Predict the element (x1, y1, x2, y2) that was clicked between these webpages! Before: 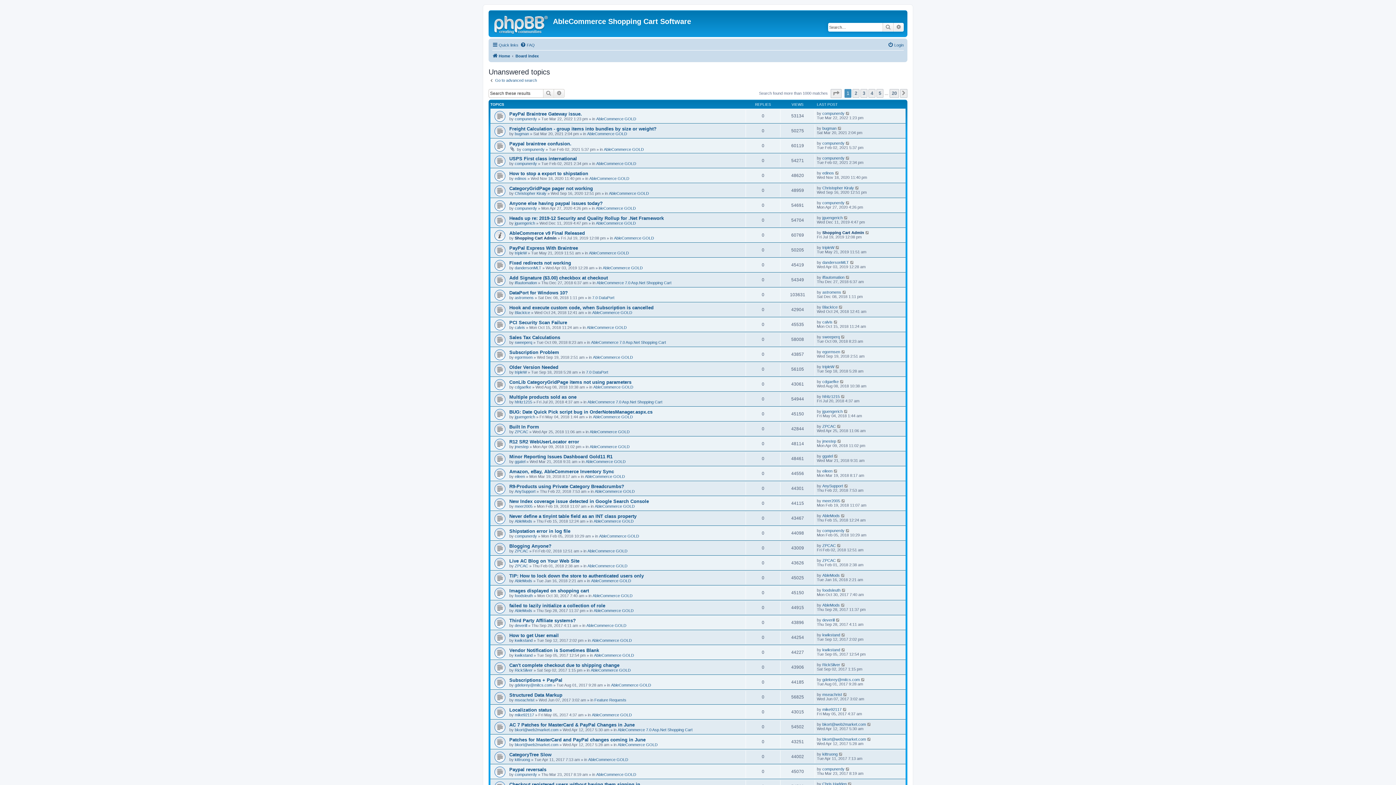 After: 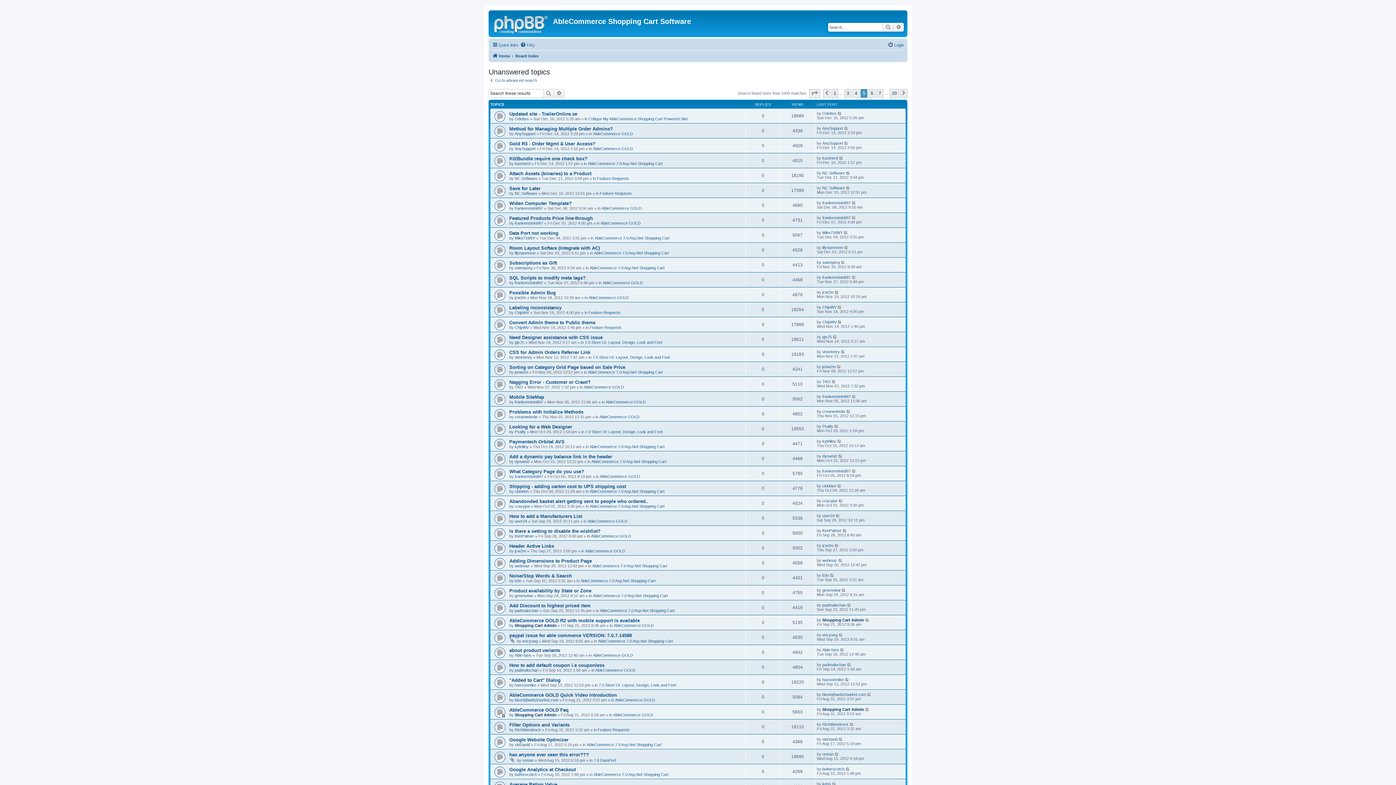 Action: bbox: (876, 89, 883, 97) label: 5